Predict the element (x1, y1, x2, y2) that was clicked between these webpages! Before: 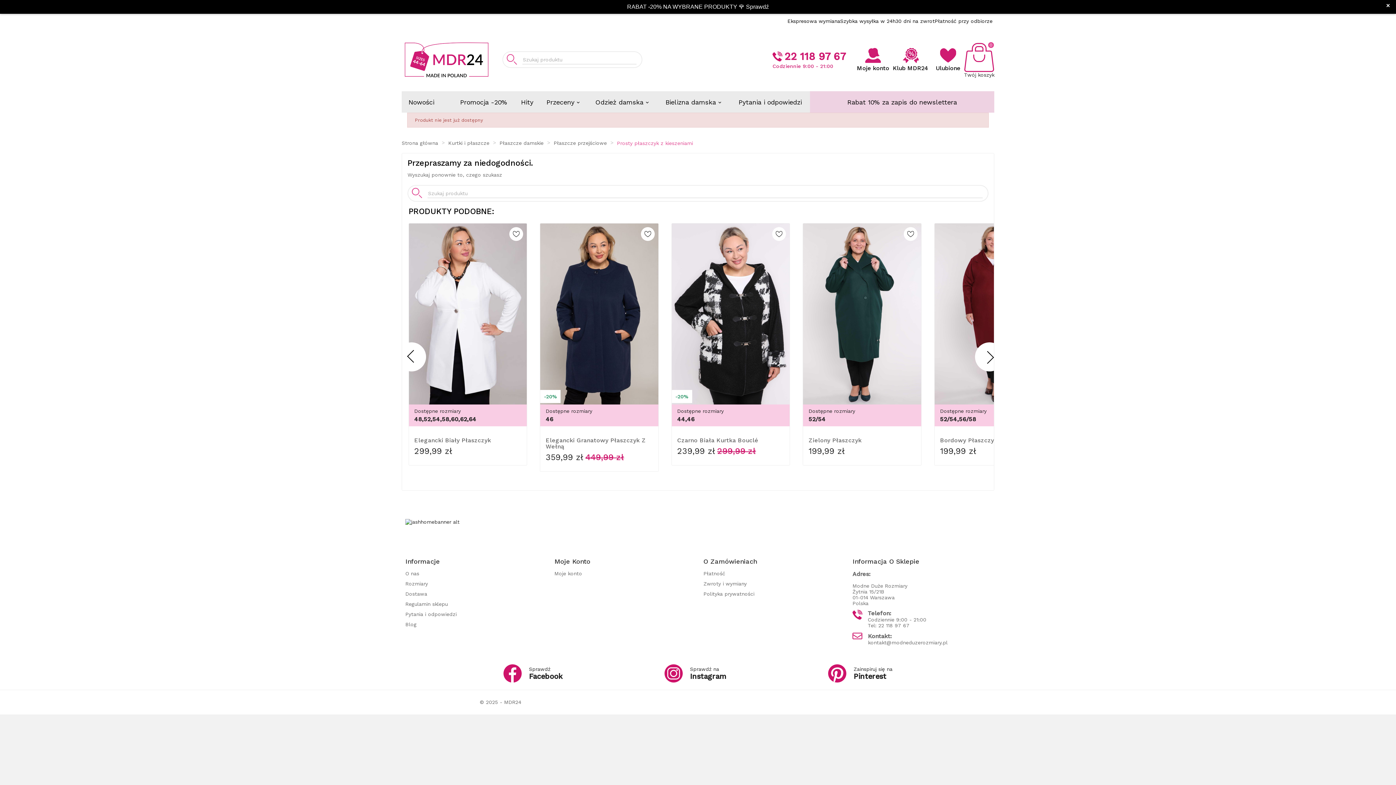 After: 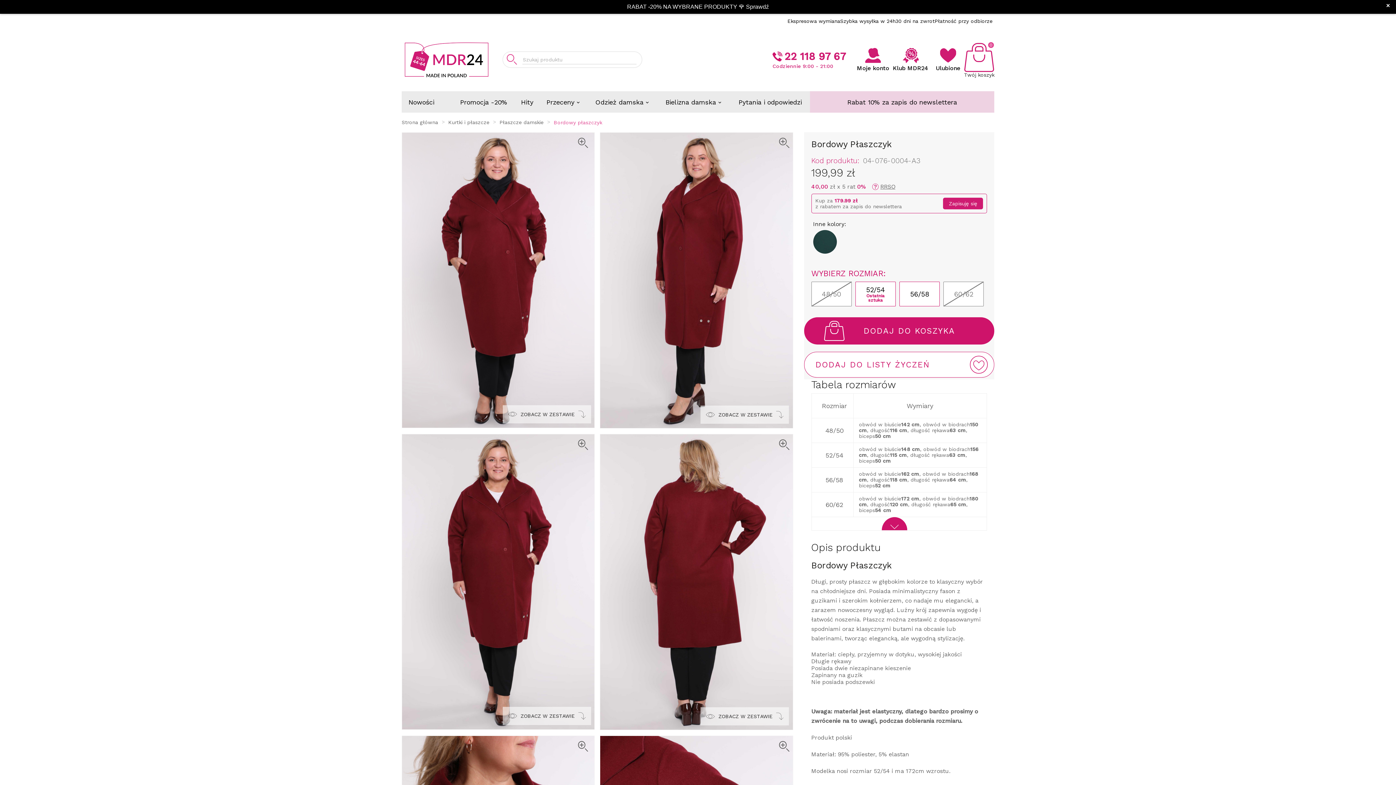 Action: label: 199,99 zł bbox: (940, 446, 976, 456)